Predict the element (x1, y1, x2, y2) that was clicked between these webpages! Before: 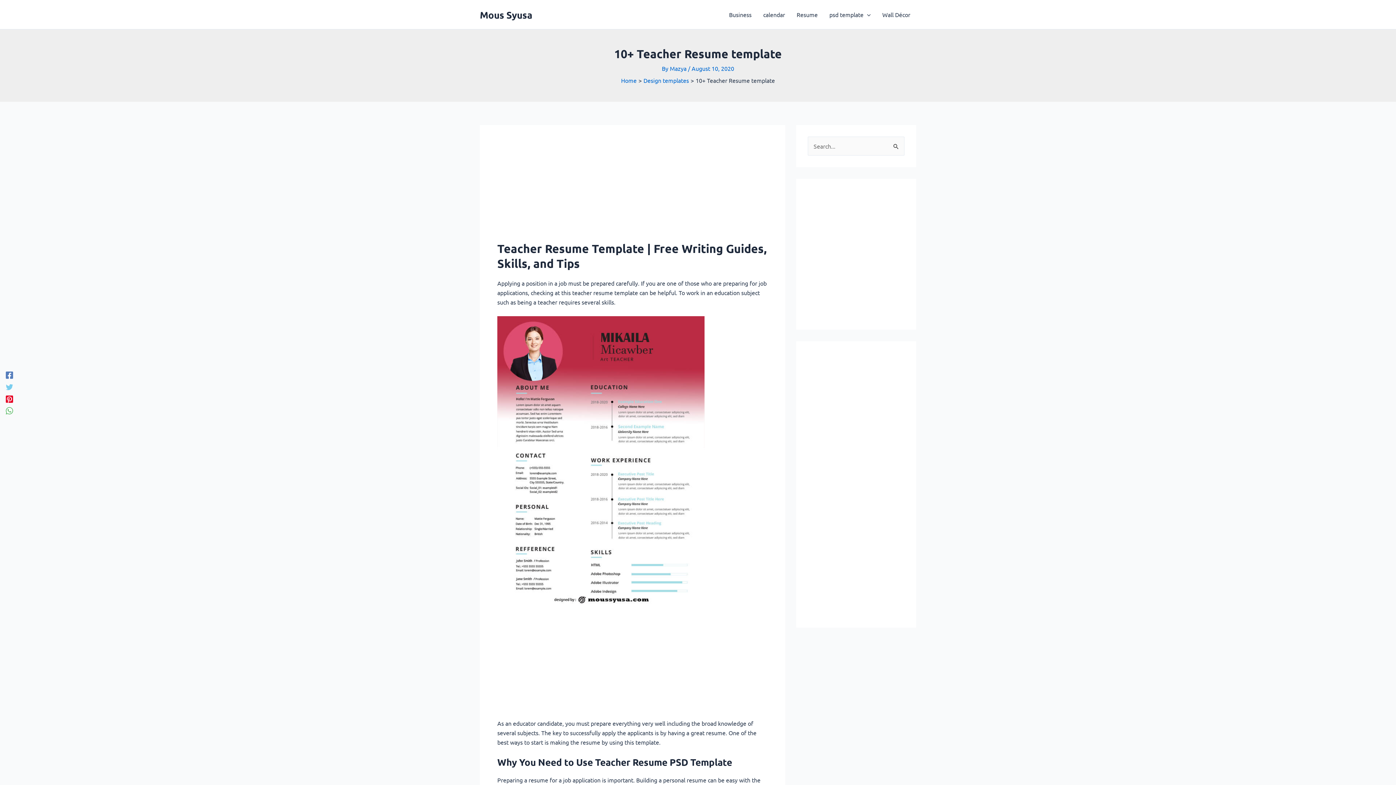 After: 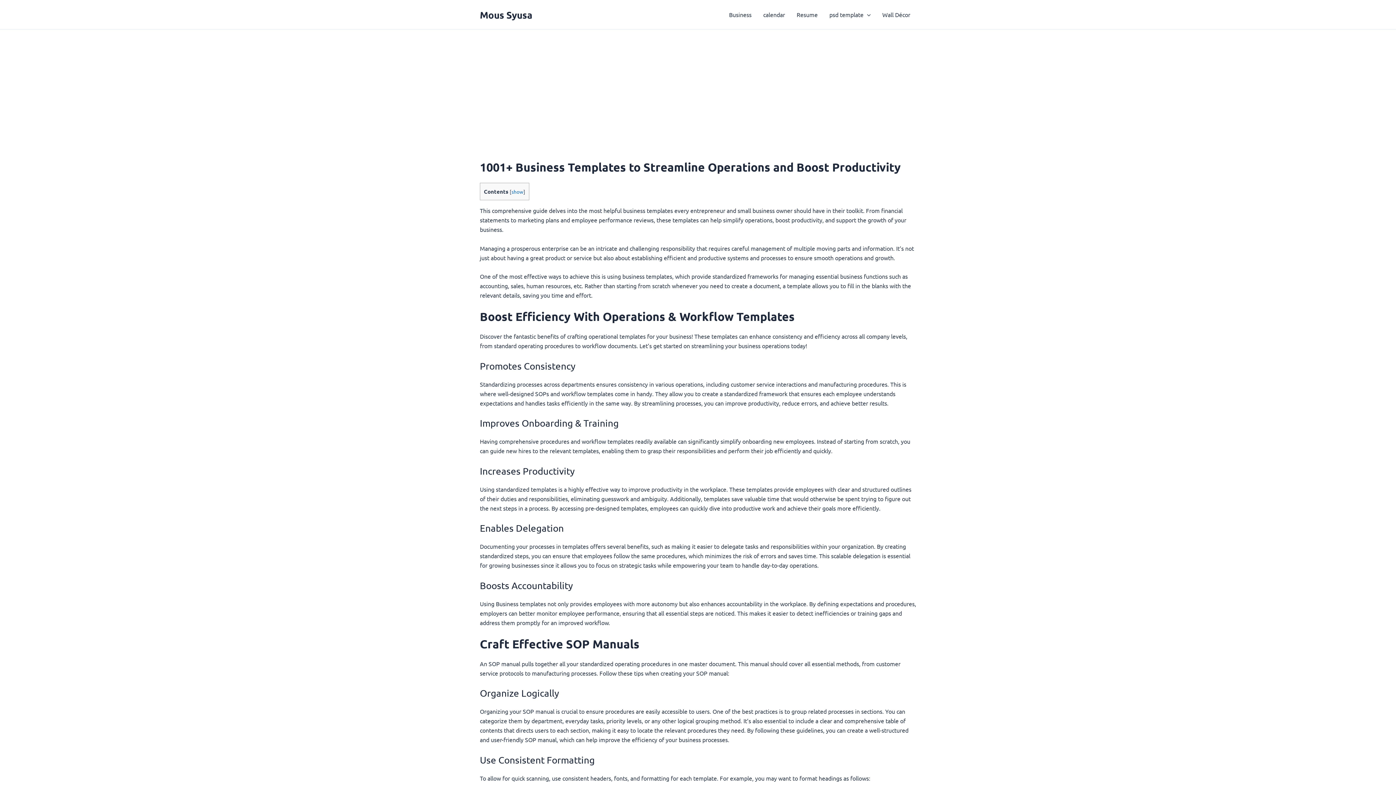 Action: bbox: (723, 0, 757, 29) label: Business